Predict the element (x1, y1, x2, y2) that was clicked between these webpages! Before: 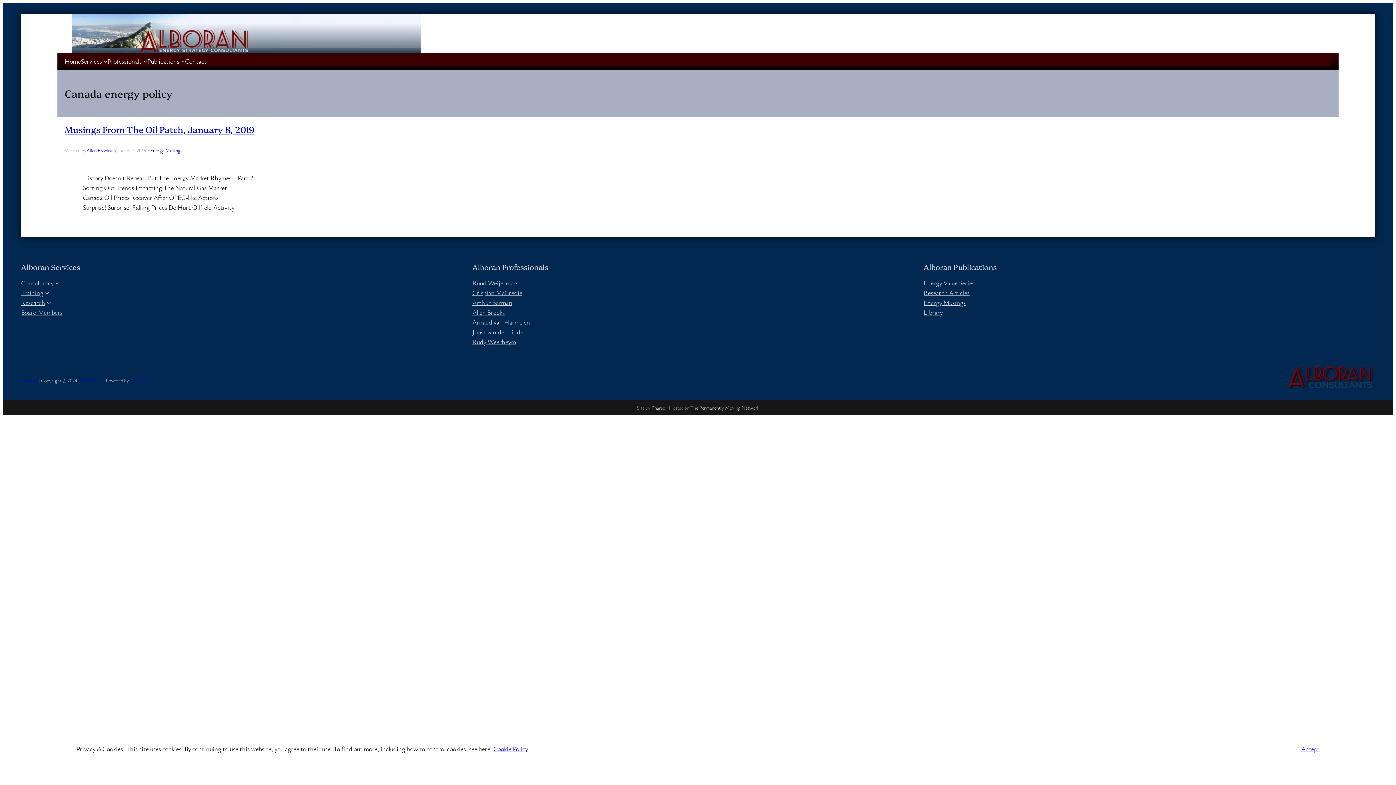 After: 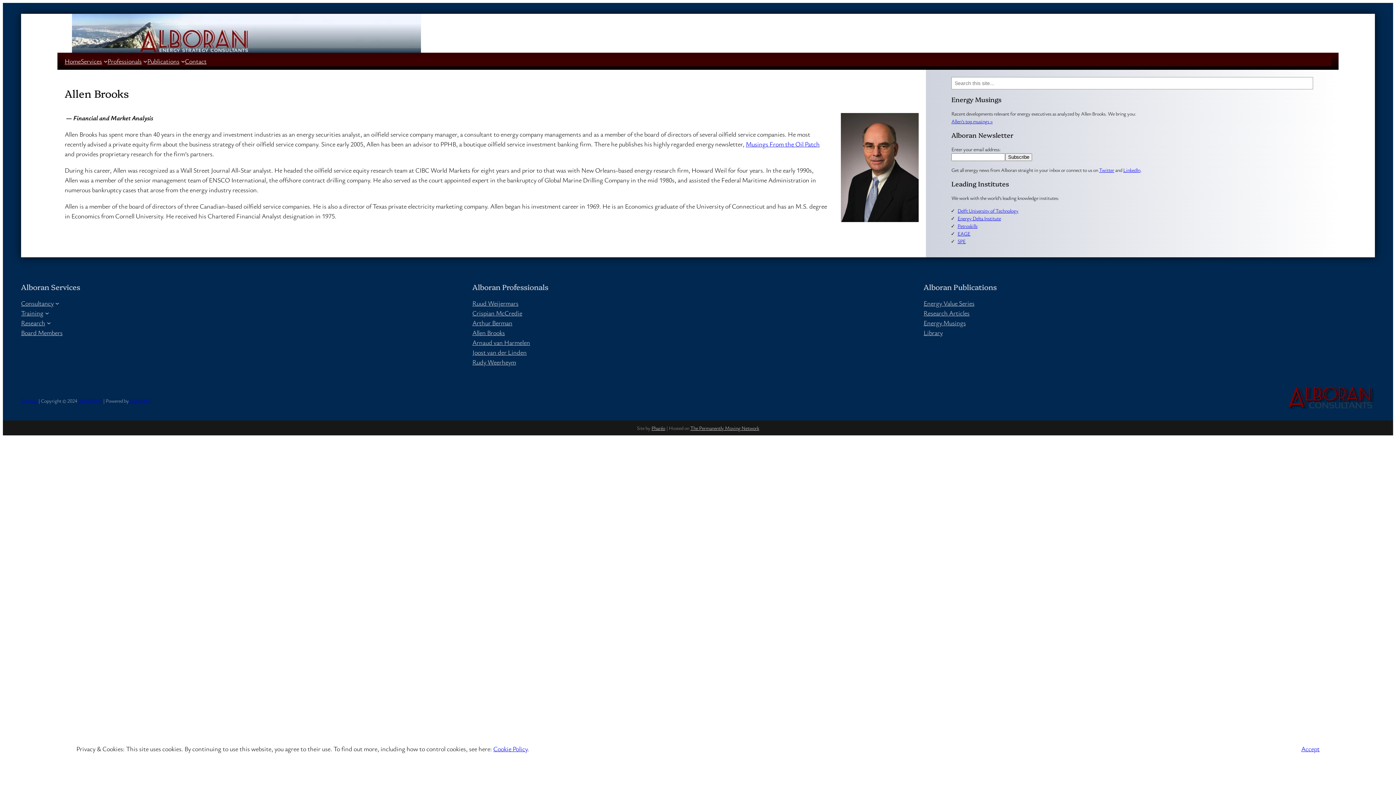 Action: label: Allen Brooks bbox: (472, 307, 504, 317)